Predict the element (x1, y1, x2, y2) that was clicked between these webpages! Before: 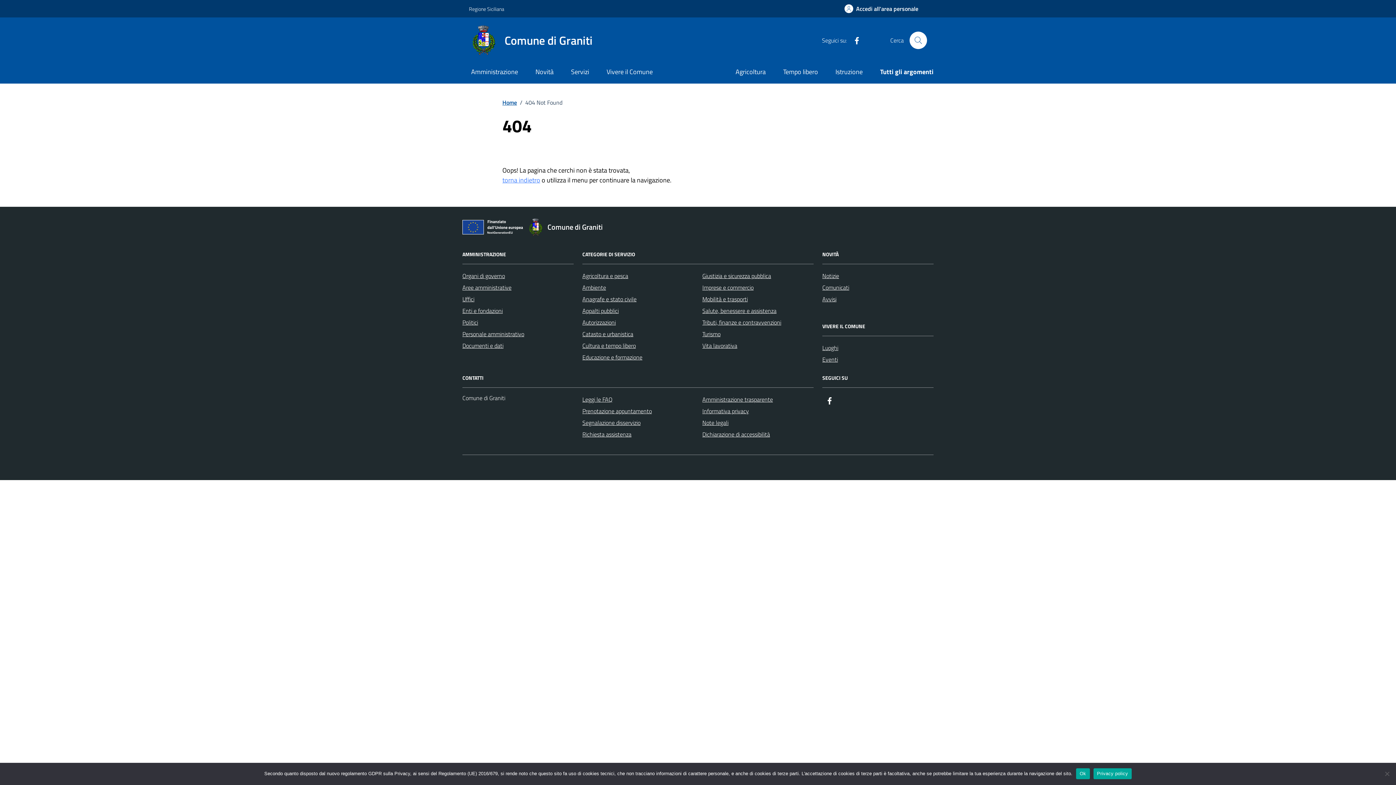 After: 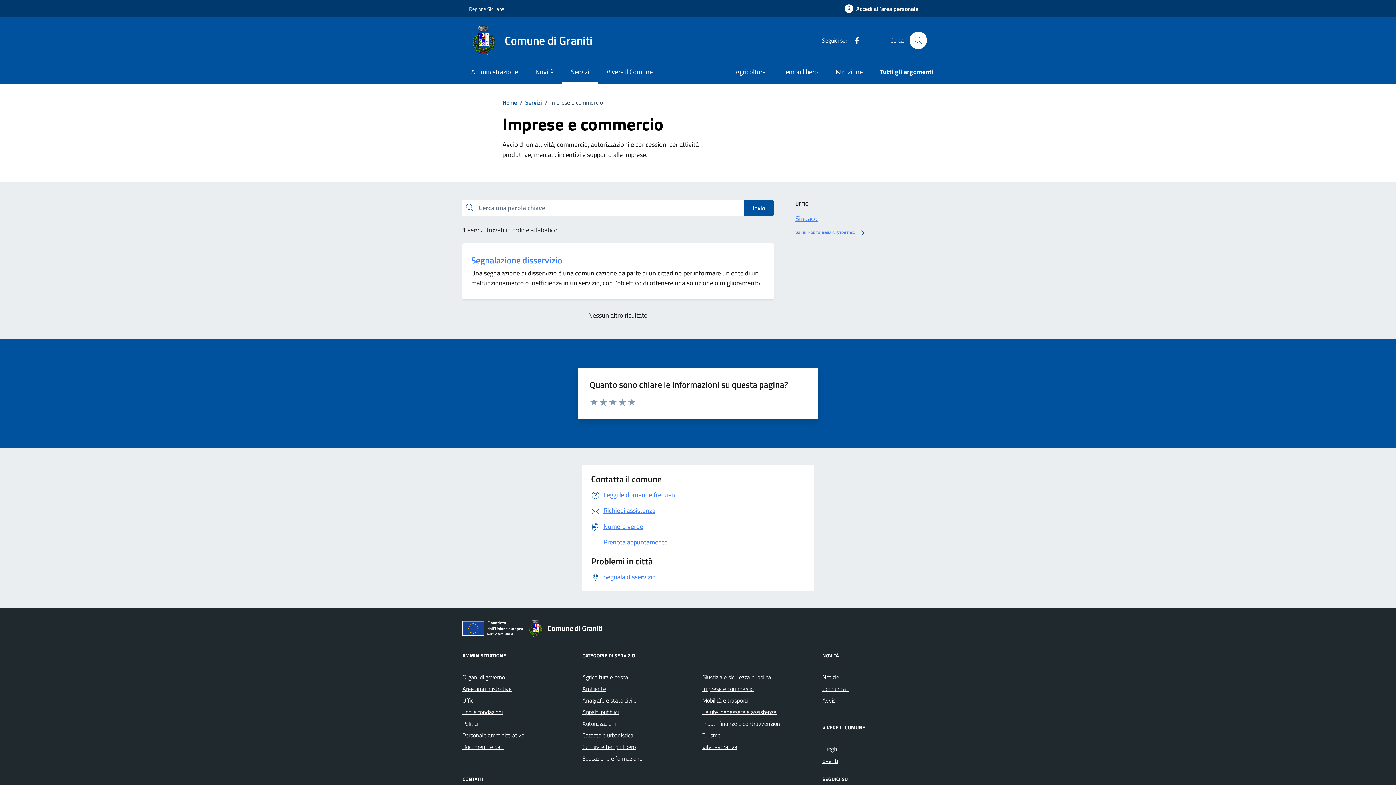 Action: bbox: (702, 281, 753, 293) label: Imprese e commercio